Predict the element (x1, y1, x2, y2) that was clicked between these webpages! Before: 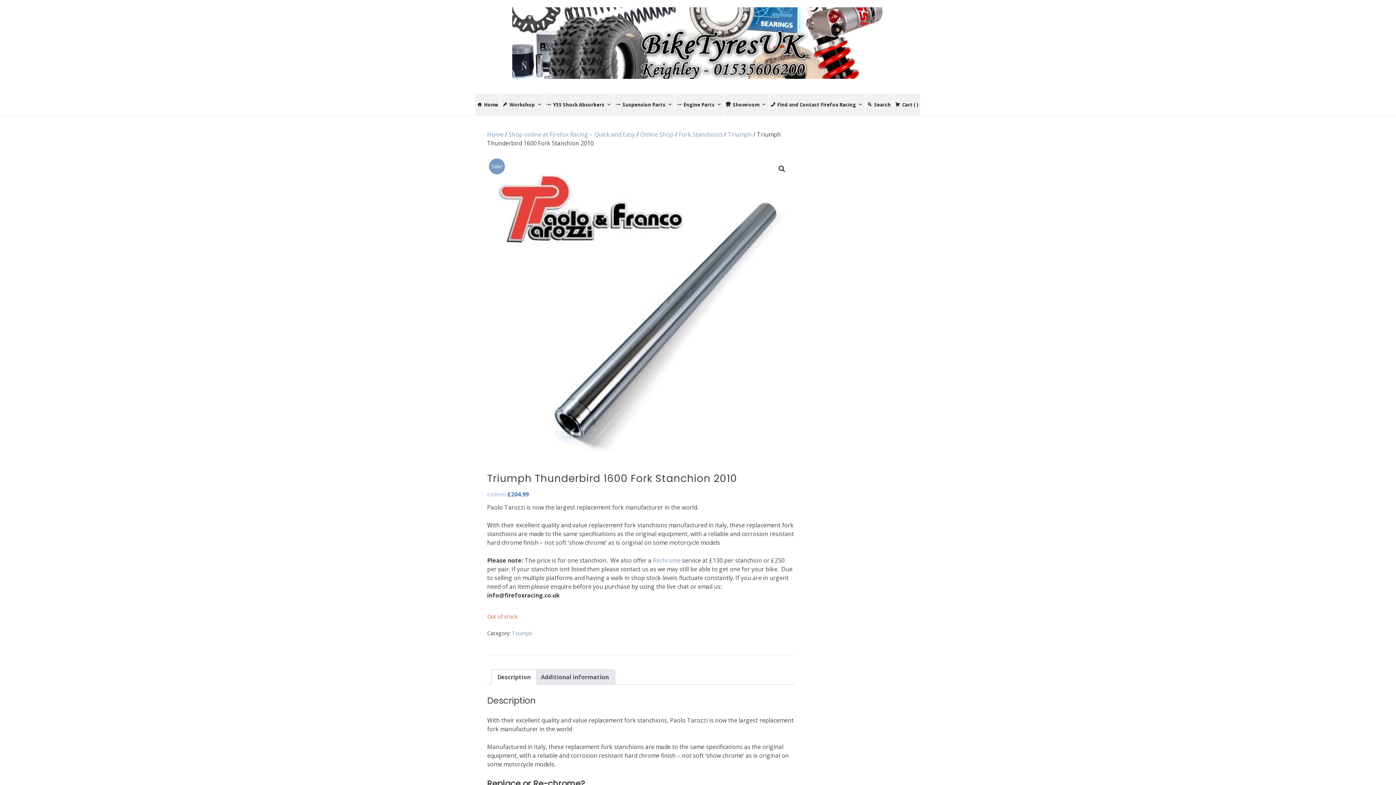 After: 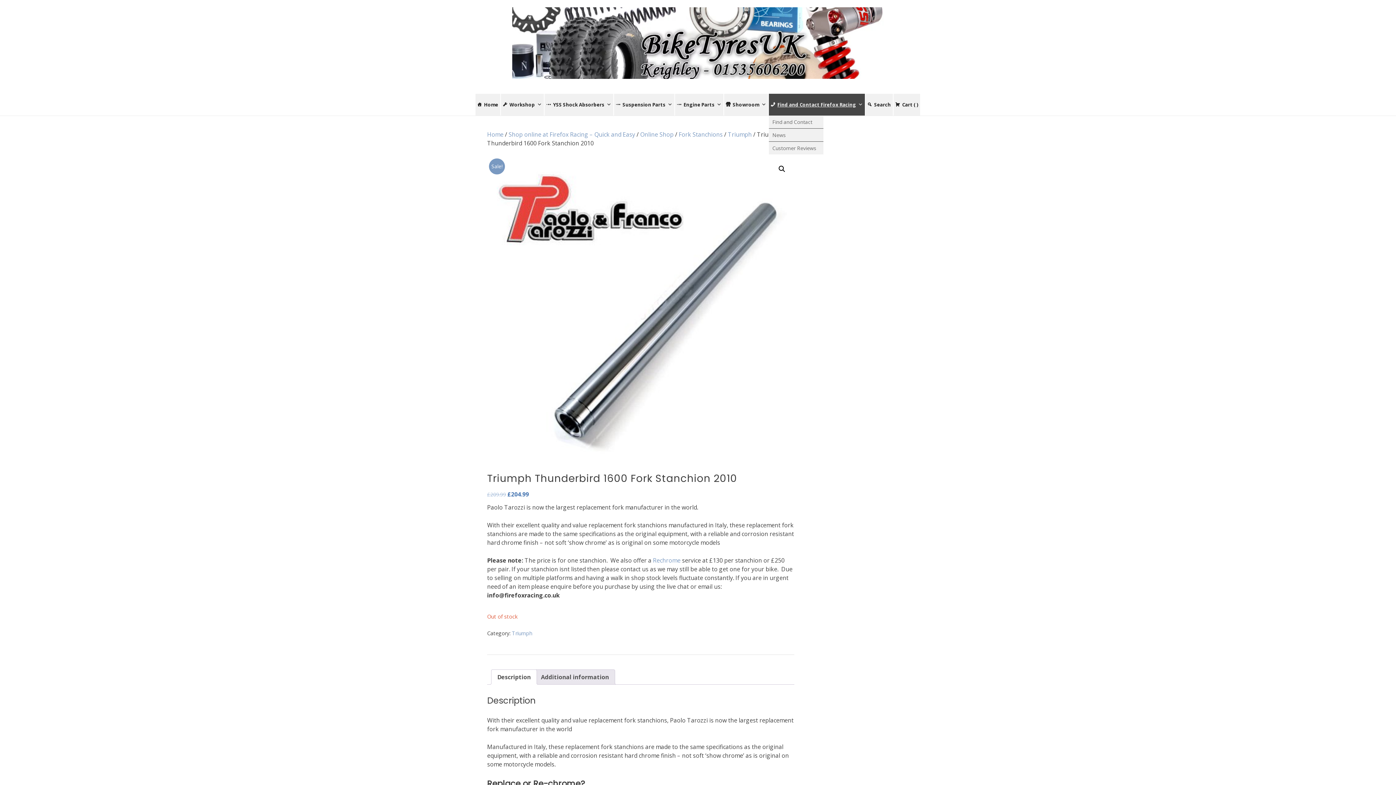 Action: bbox: (768, 93, 864, 115) label: Find and Contact Firefox Racing